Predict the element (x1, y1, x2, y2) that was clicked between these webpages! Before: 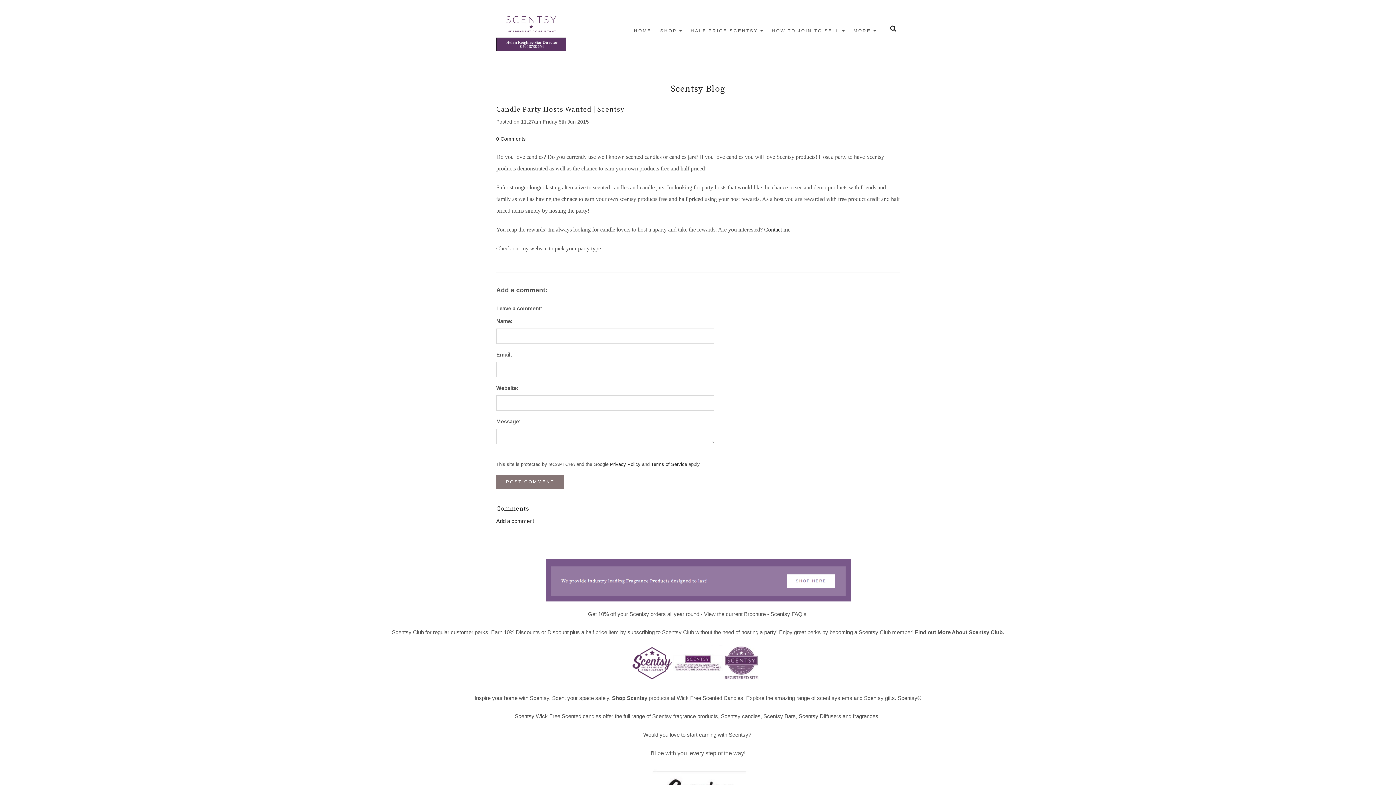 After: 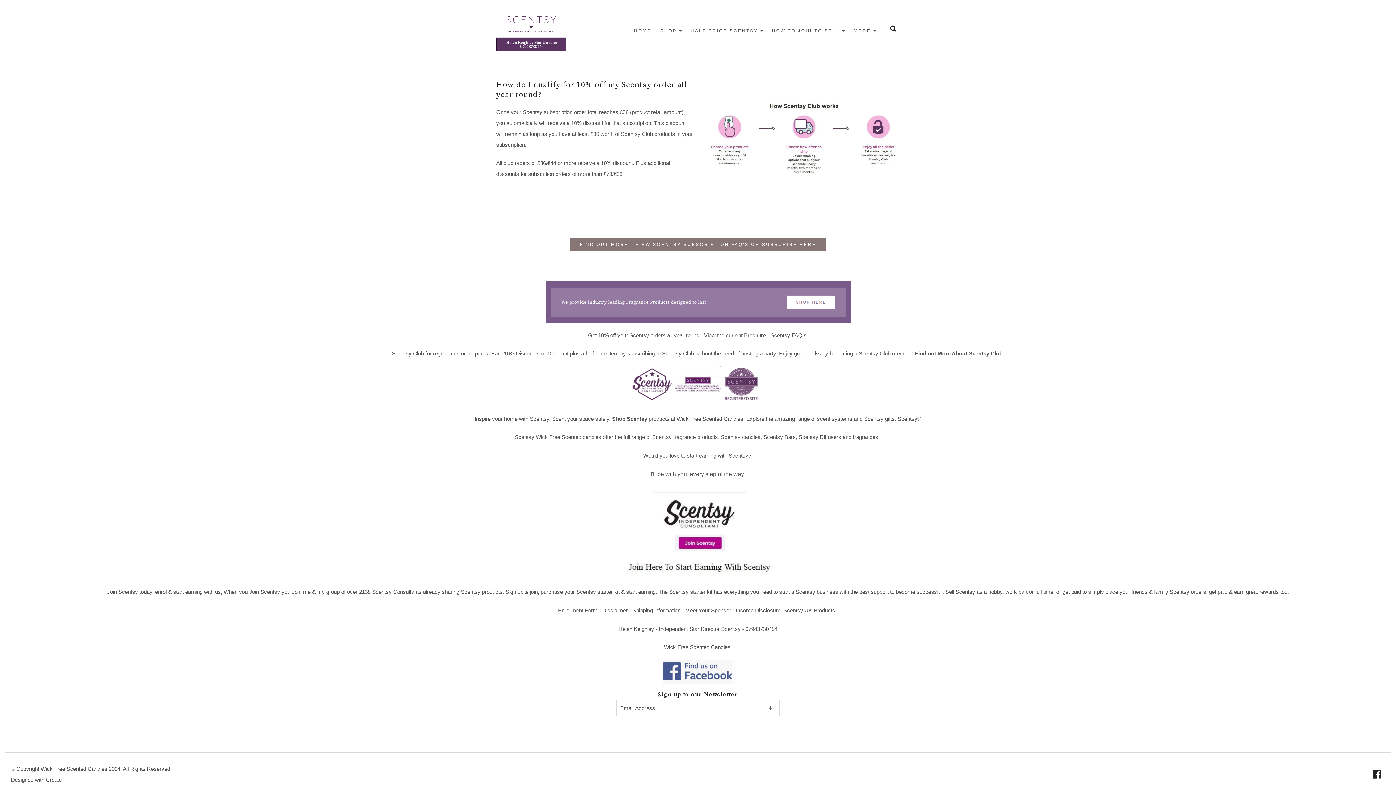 Action: bbox: (588, 611, 699, 617) label: Get 10% off your Scentsy orders all year round